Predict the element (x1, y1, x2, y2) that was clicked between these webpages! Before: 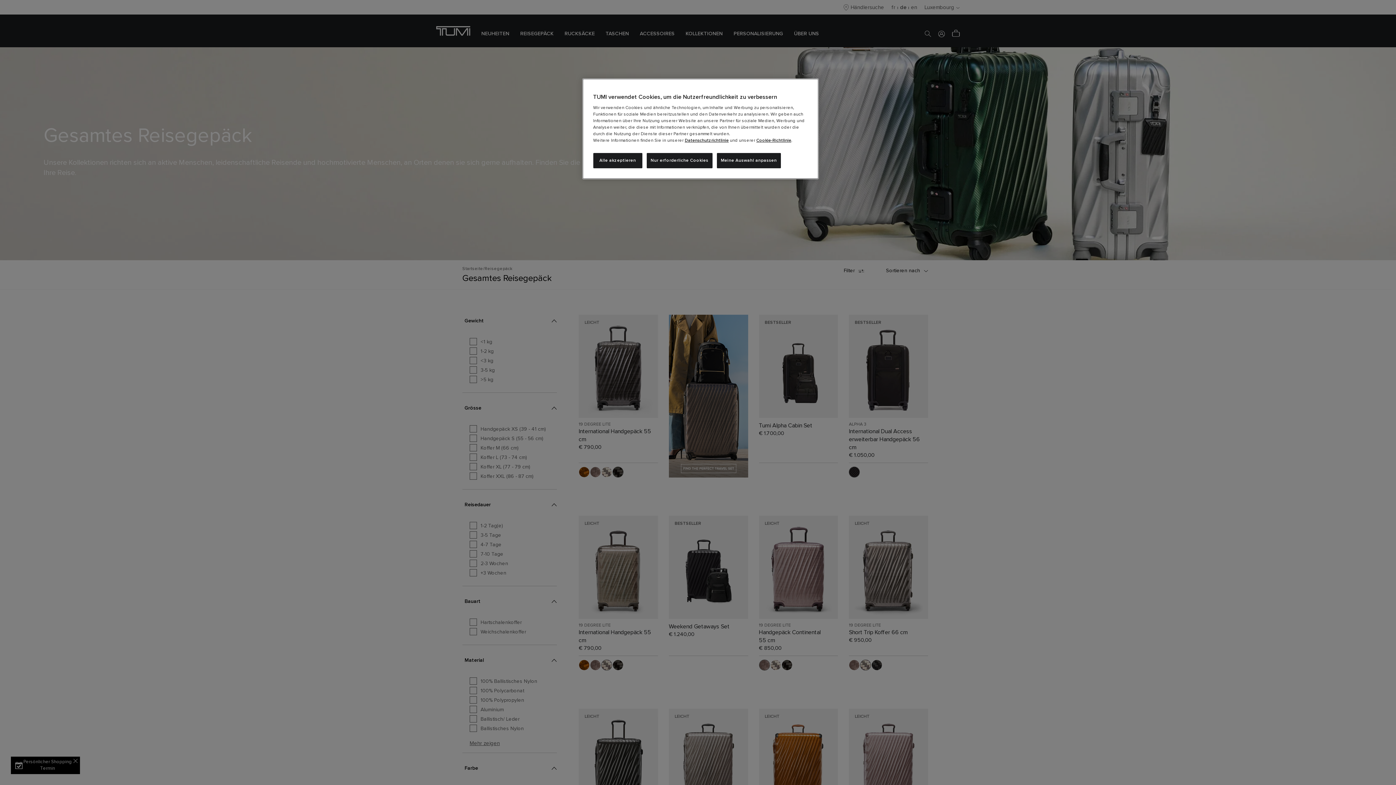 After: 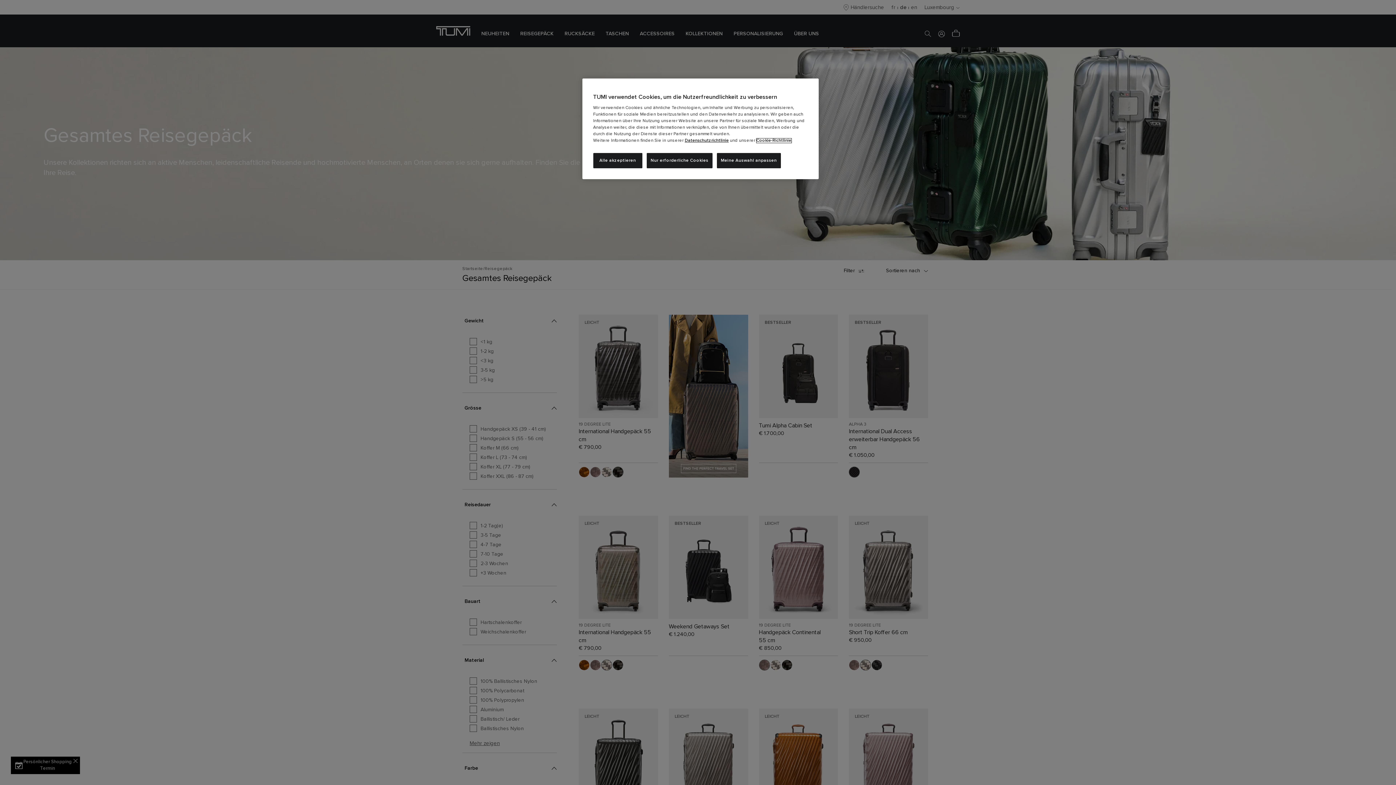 Action: label: Cookie-Richtlinie bbox: (756, 138, 791, 142)